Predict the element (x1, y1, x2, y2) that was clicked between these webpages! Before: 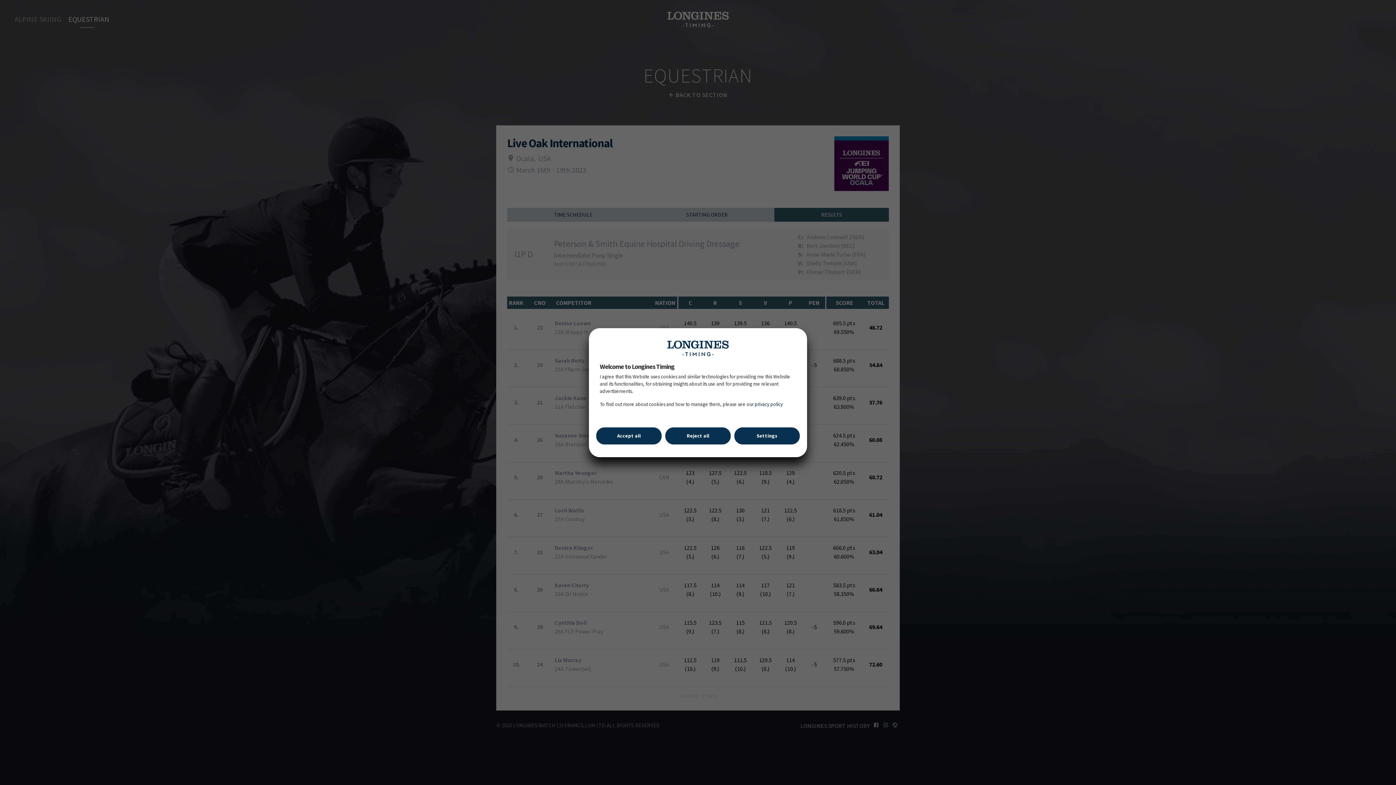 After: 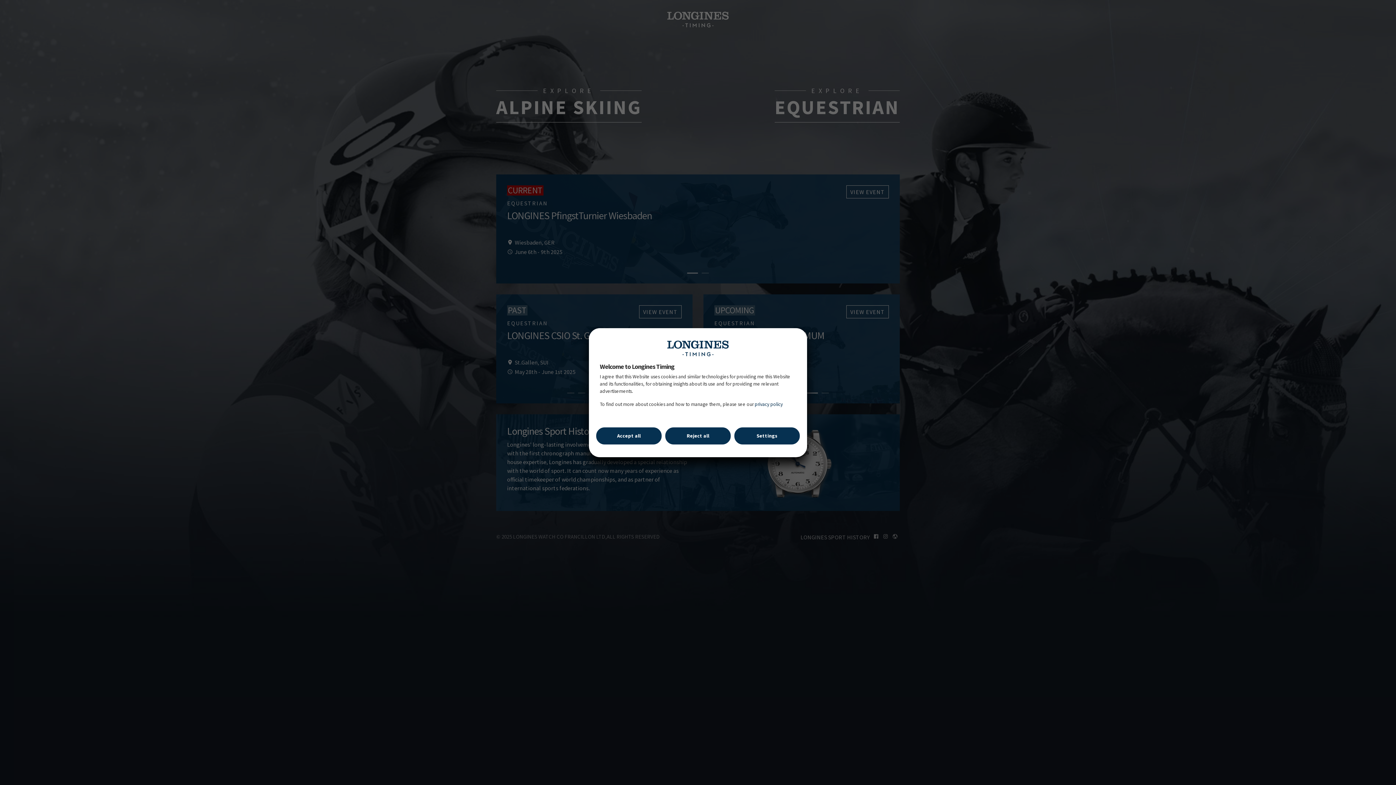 Action: bbox: (667, 339, 729, 357) label: Longines Timing